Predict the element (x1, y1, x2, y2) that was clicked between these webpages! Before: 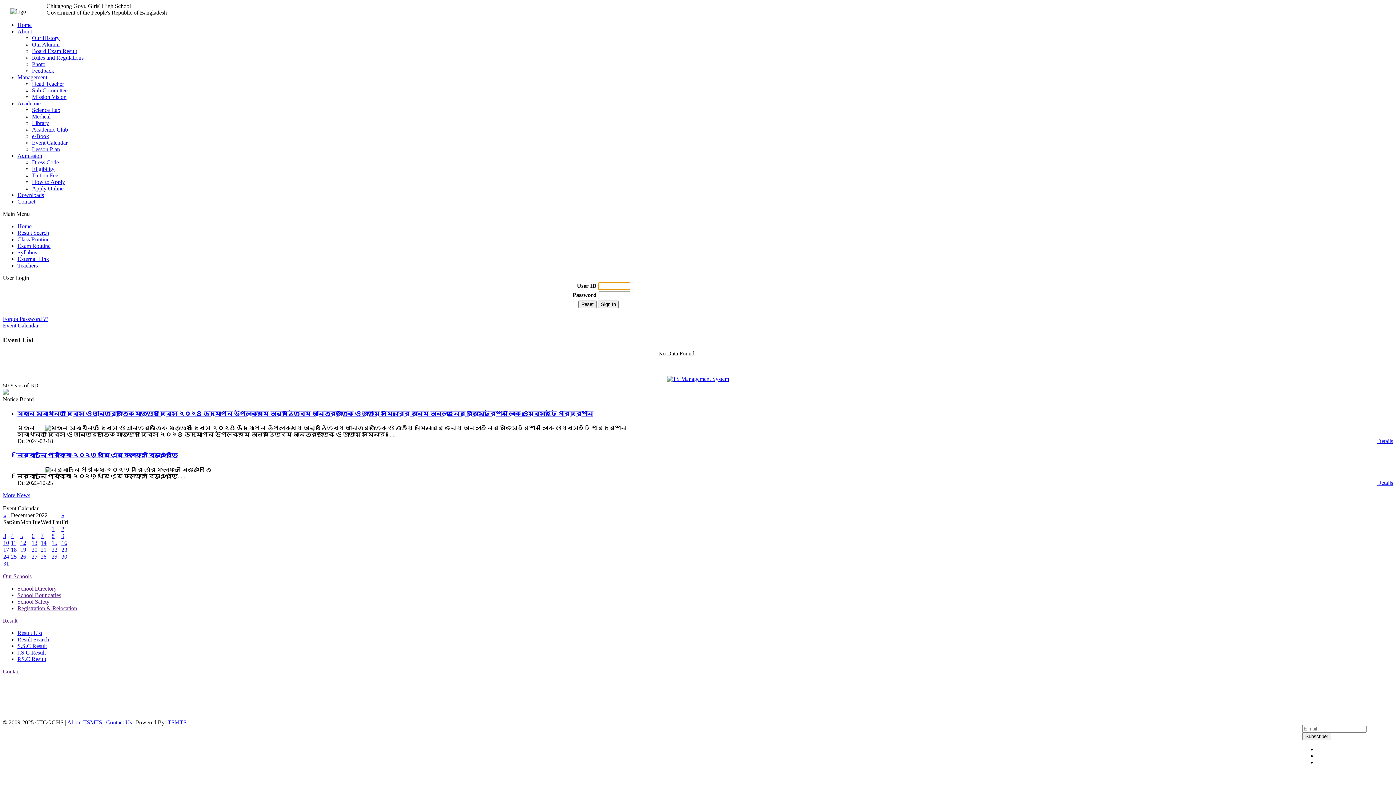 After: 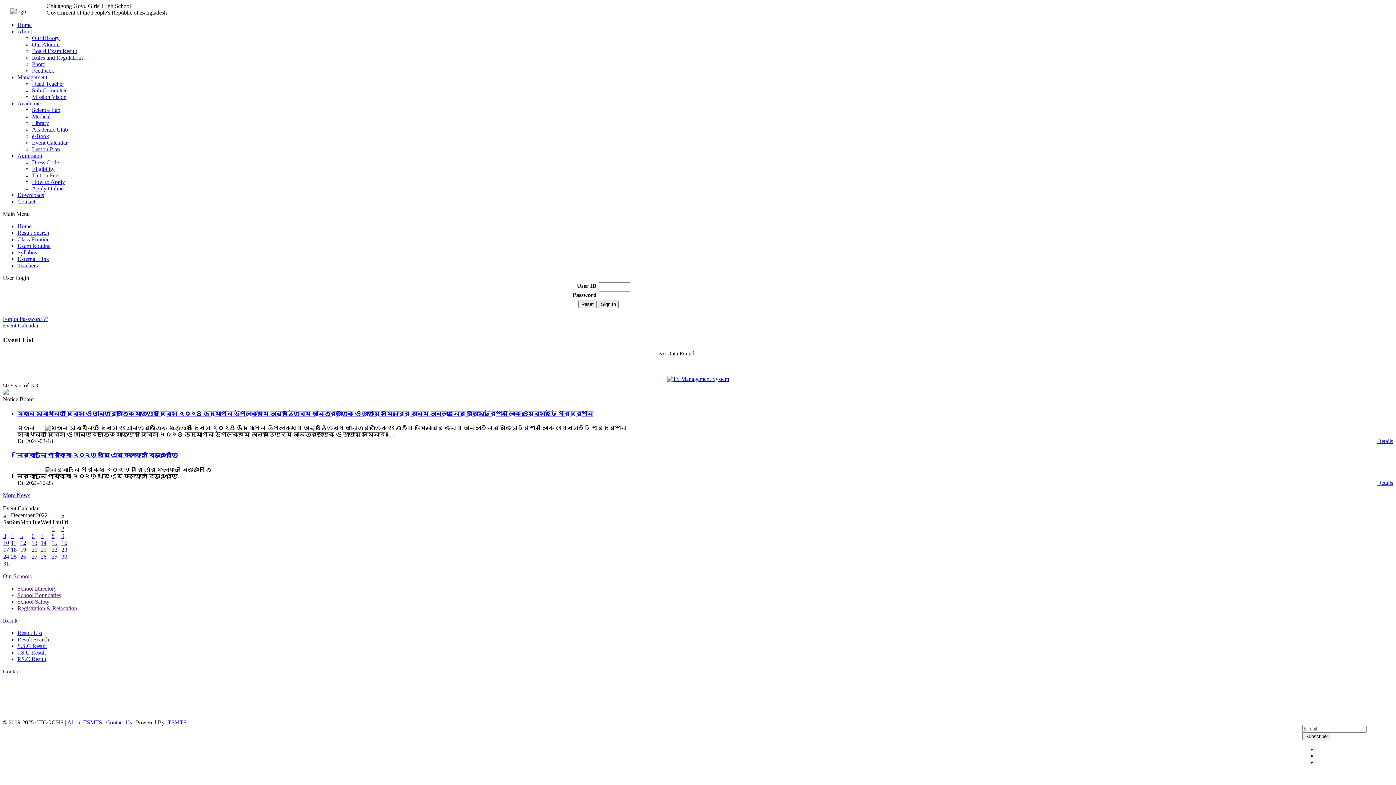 Action: bbox: (667, 376, 729, 382)